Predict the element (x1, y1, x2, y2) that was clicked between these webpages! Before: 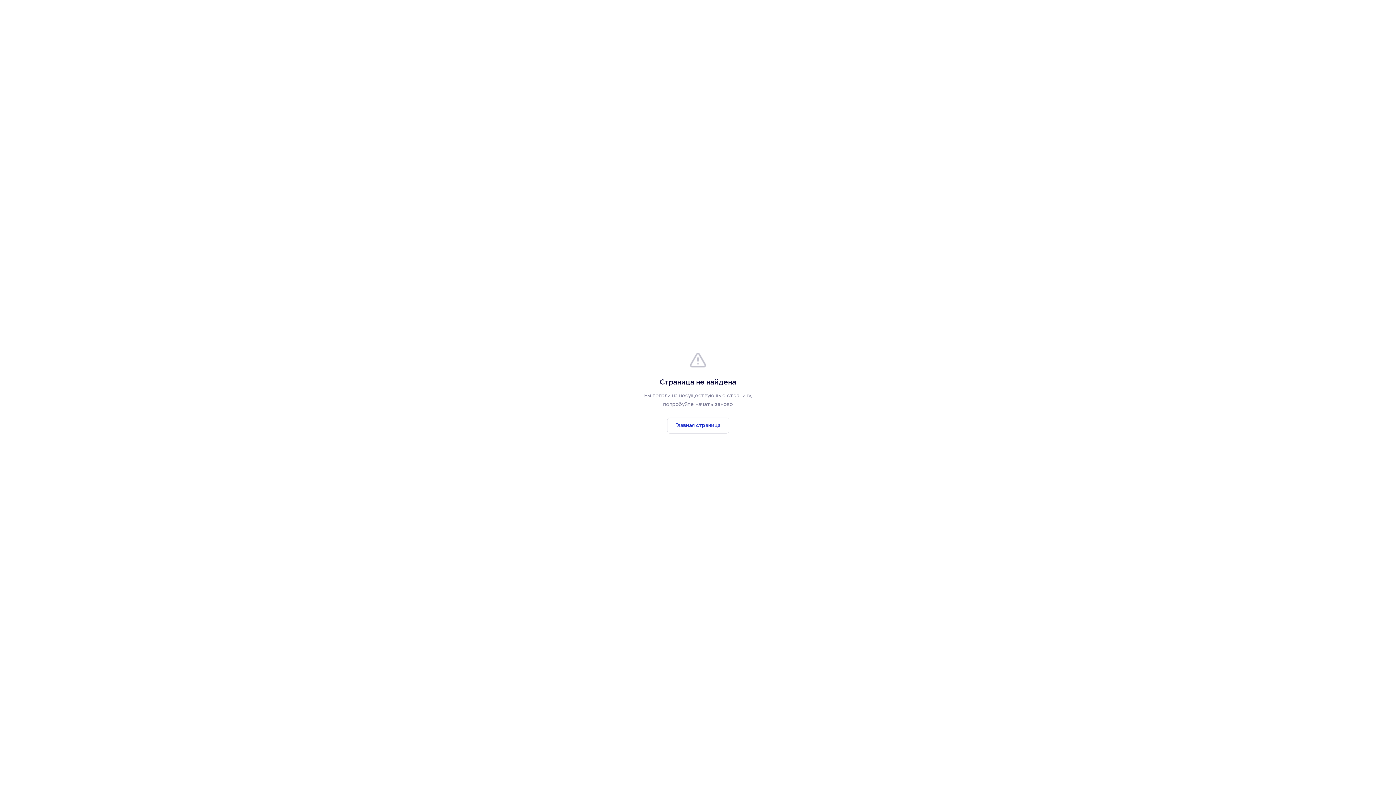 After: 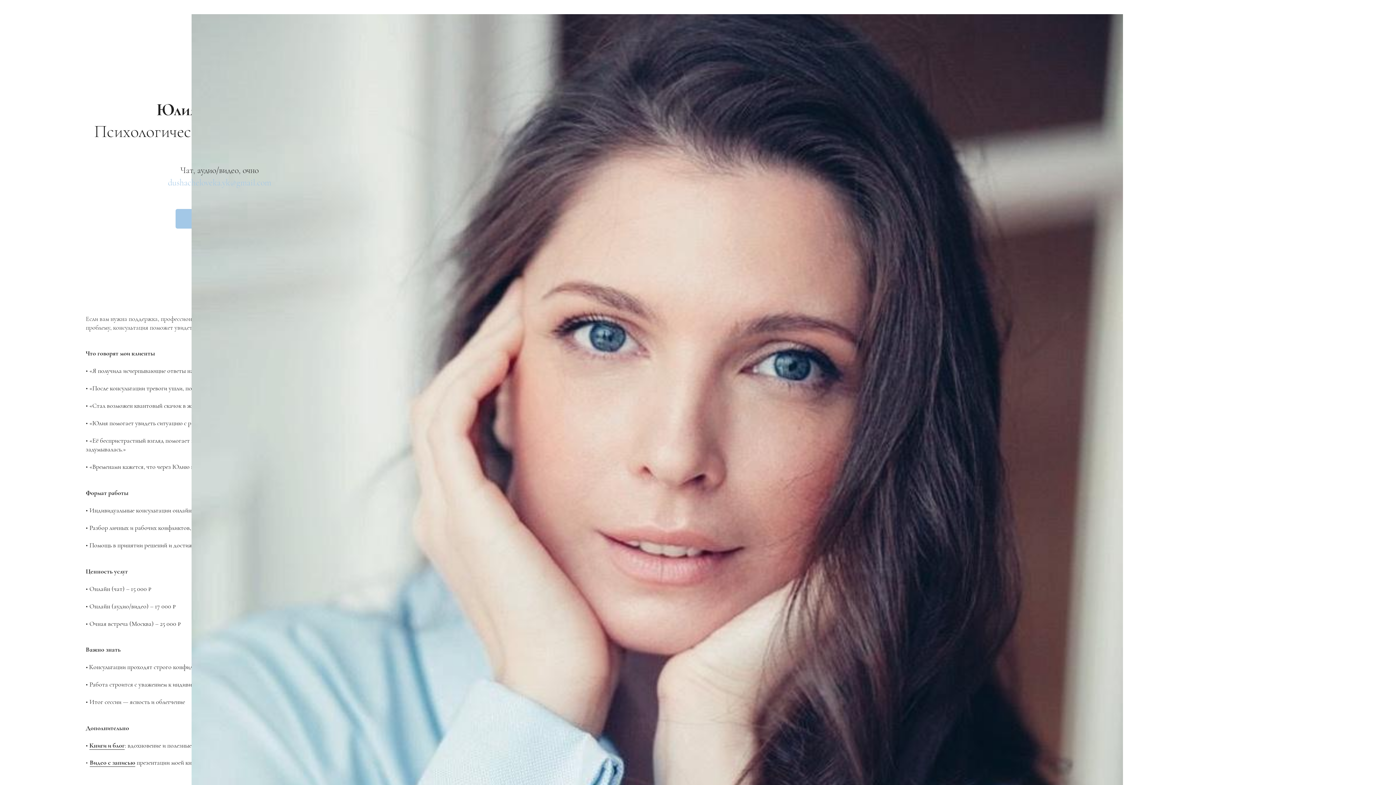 Action: label: Главная страница bbox: (667, 417, 729, 433)